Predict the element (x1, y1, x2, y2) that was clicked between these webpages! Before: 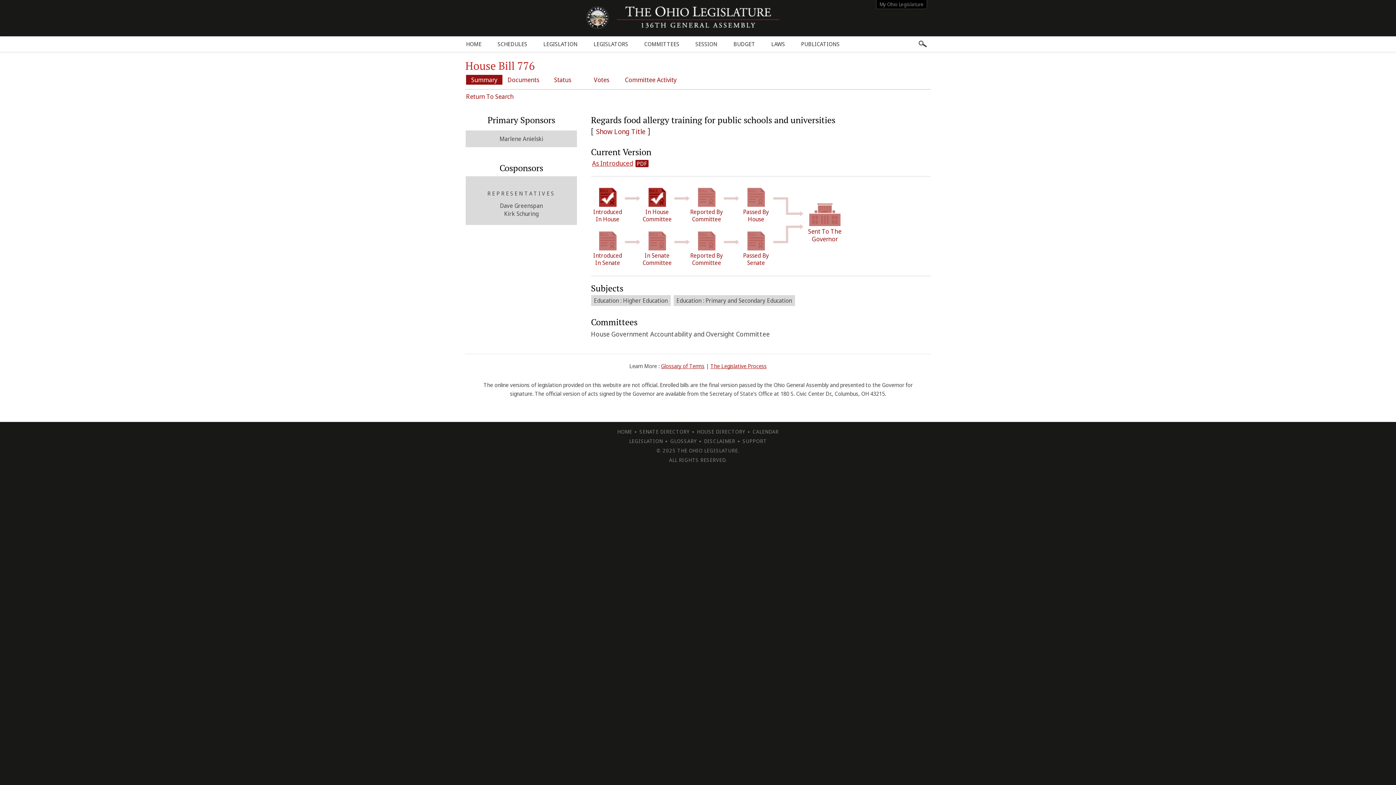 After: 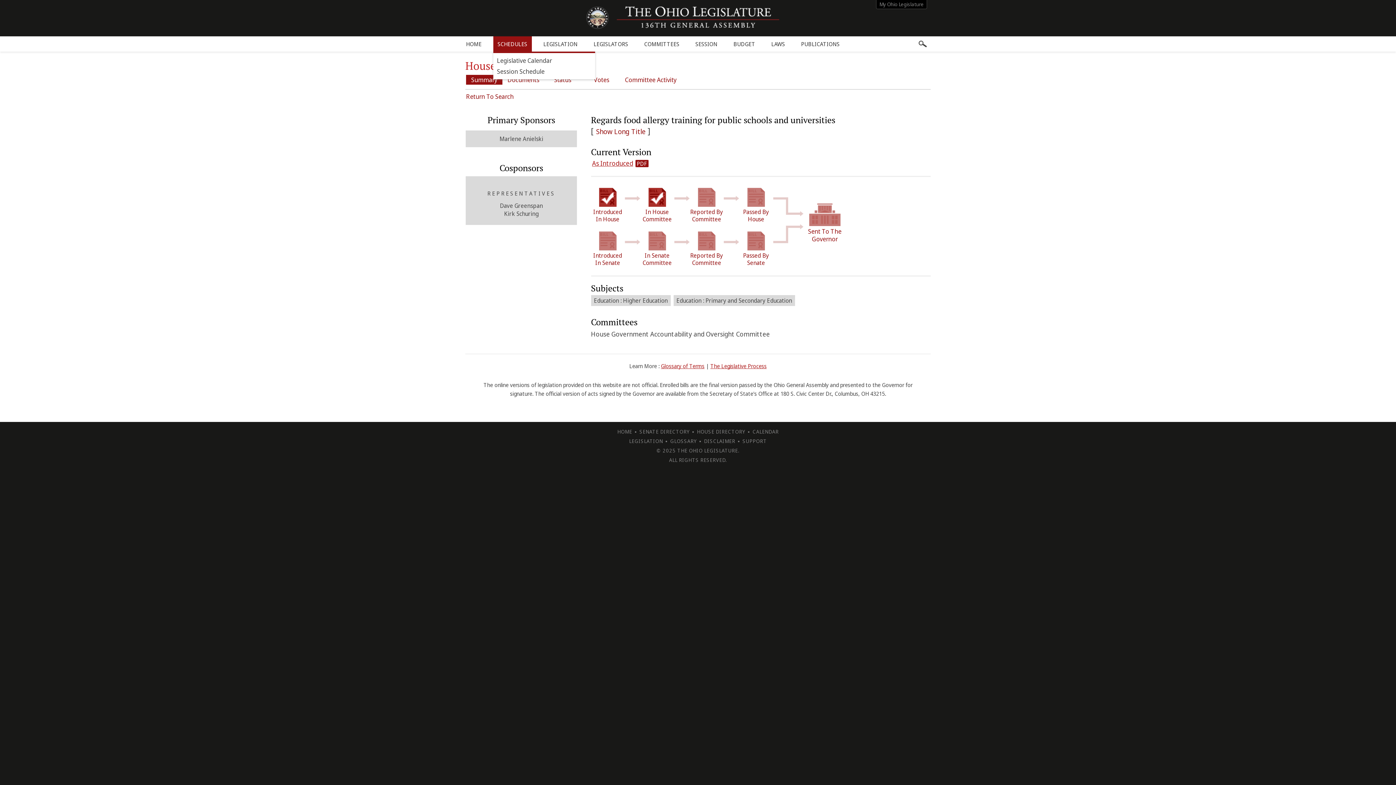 Action: bbox: (493, 36, 531, 51) label: SCHEDULES